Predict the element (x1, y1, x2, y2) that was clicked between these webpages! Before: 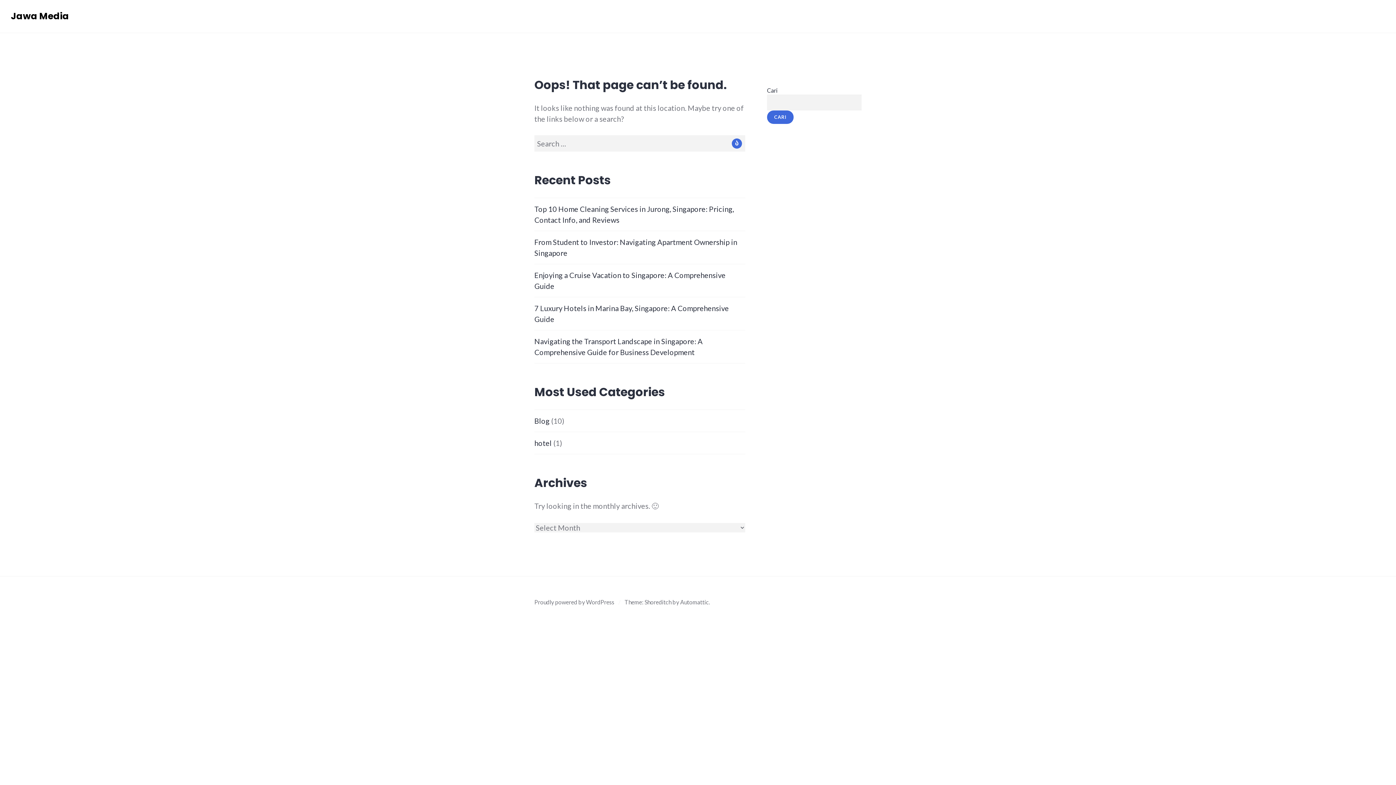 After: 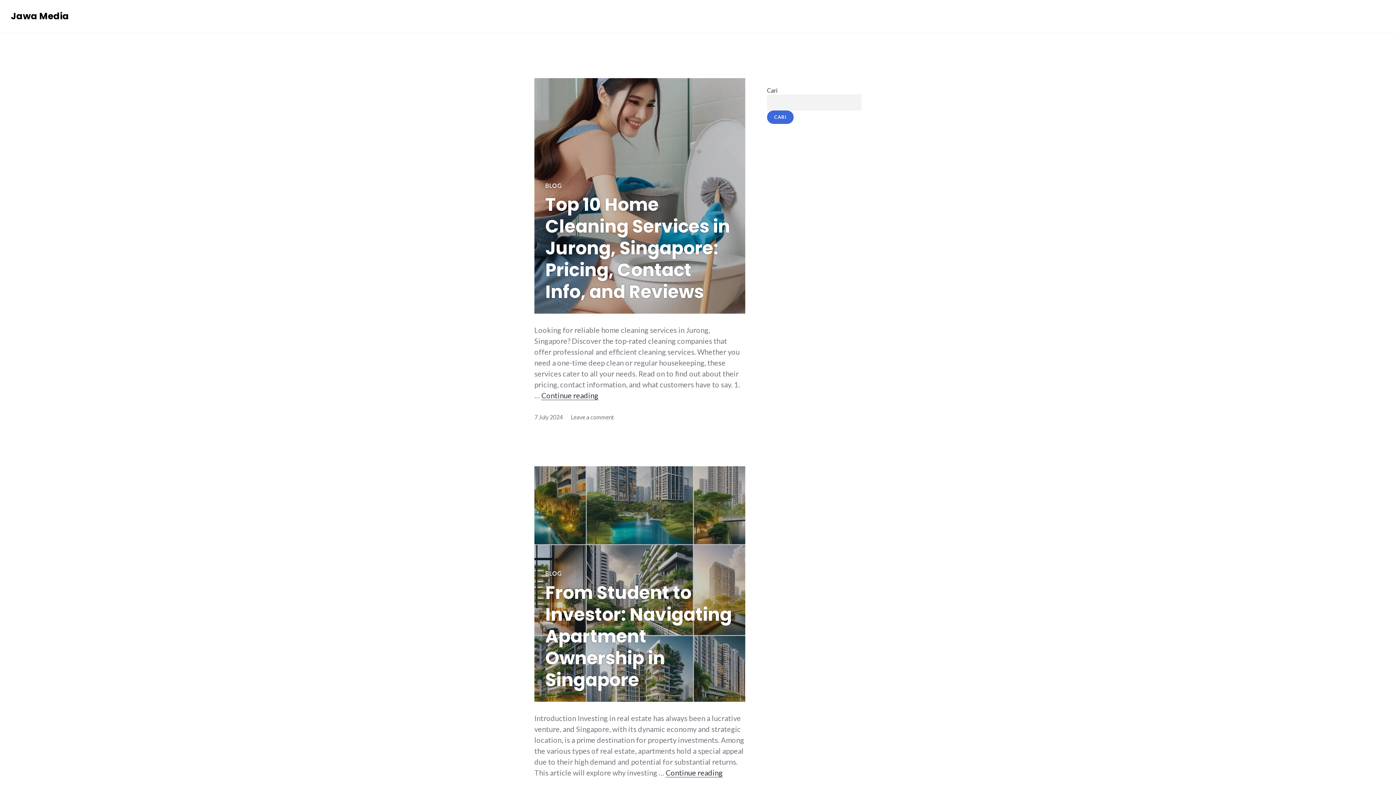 Action: bbox: (729, 135, 745, 151) label: Search